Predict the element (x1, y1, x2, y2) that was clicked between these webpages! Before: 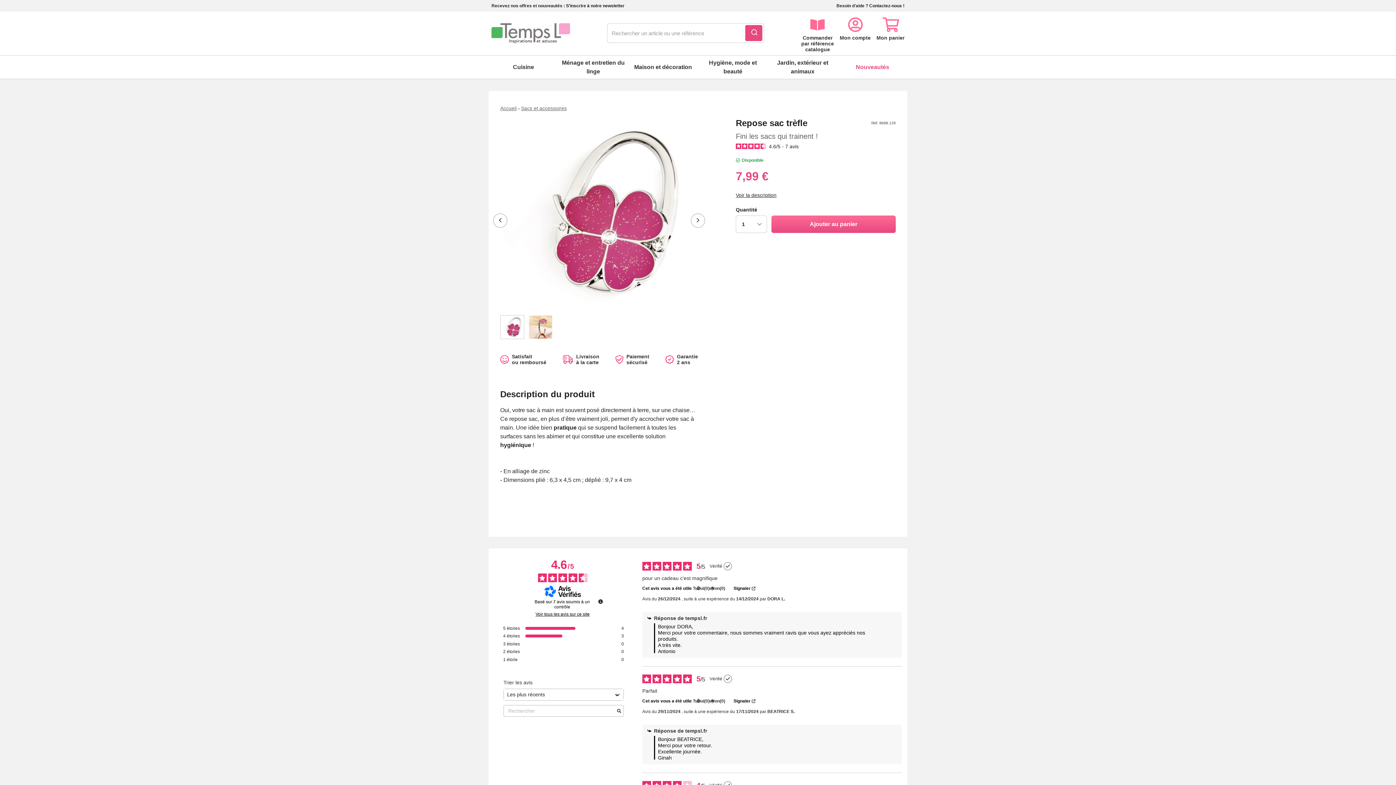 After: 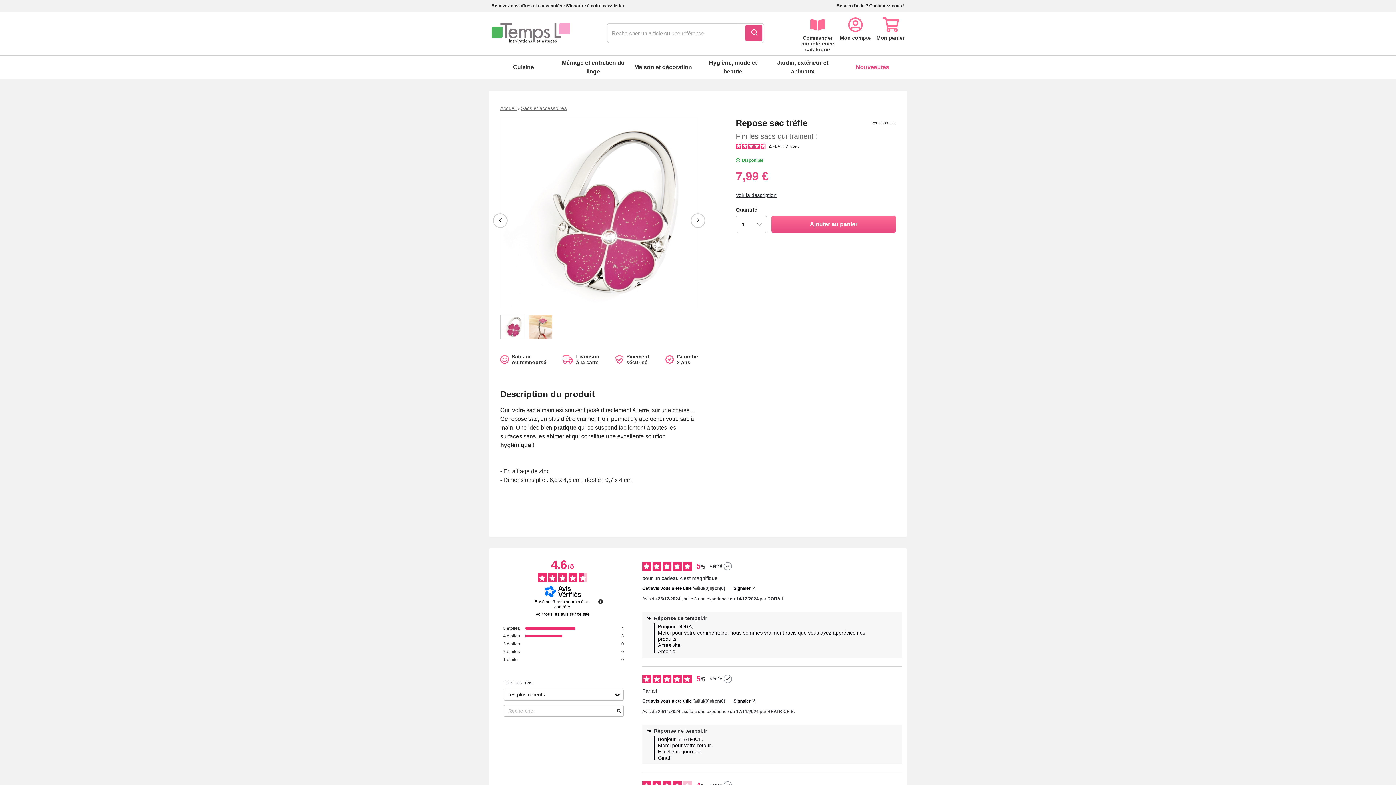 Action: bbox: (1365, 756, 1382, 773)